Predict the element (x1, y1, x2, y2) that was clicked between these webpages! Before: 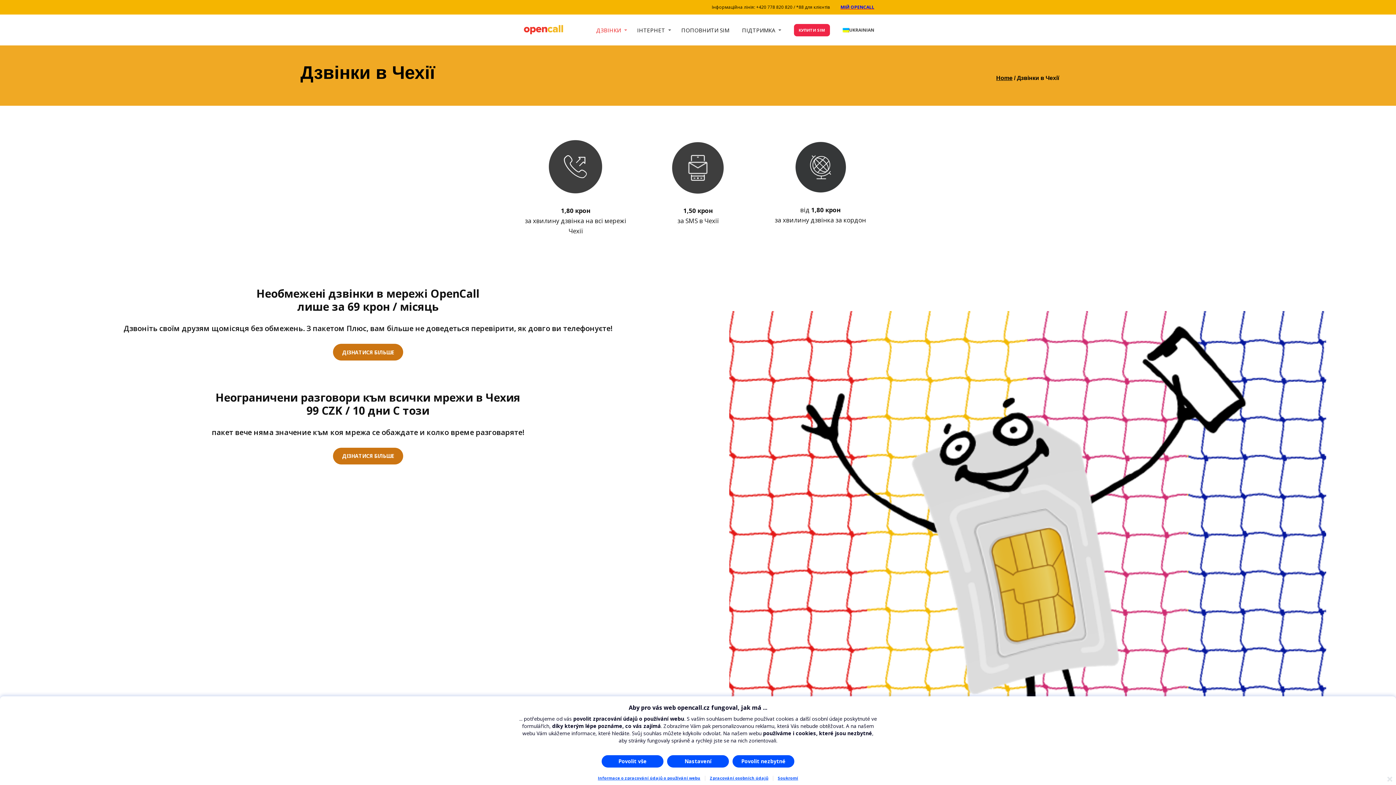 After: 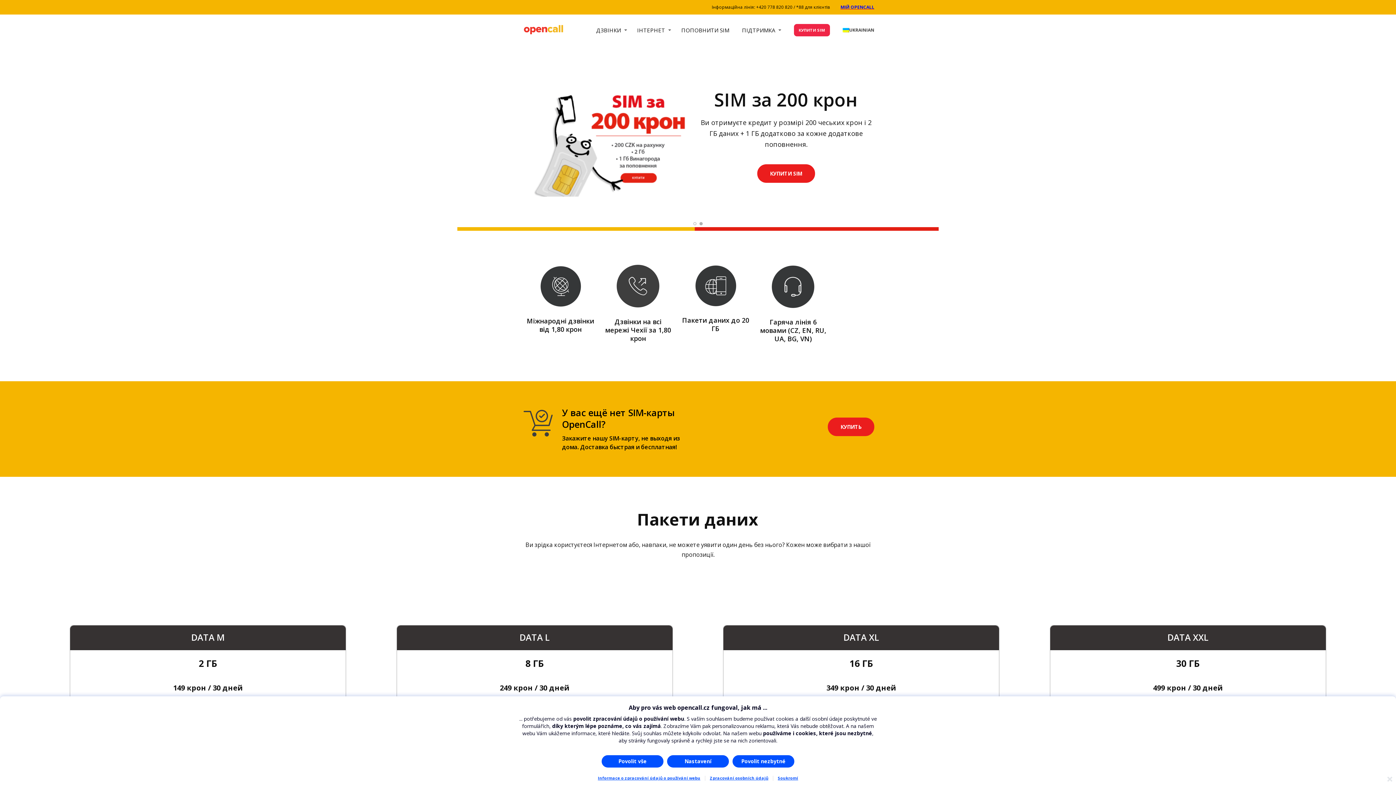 Action: label: Home bbox: (996, 74, 1012, 81)